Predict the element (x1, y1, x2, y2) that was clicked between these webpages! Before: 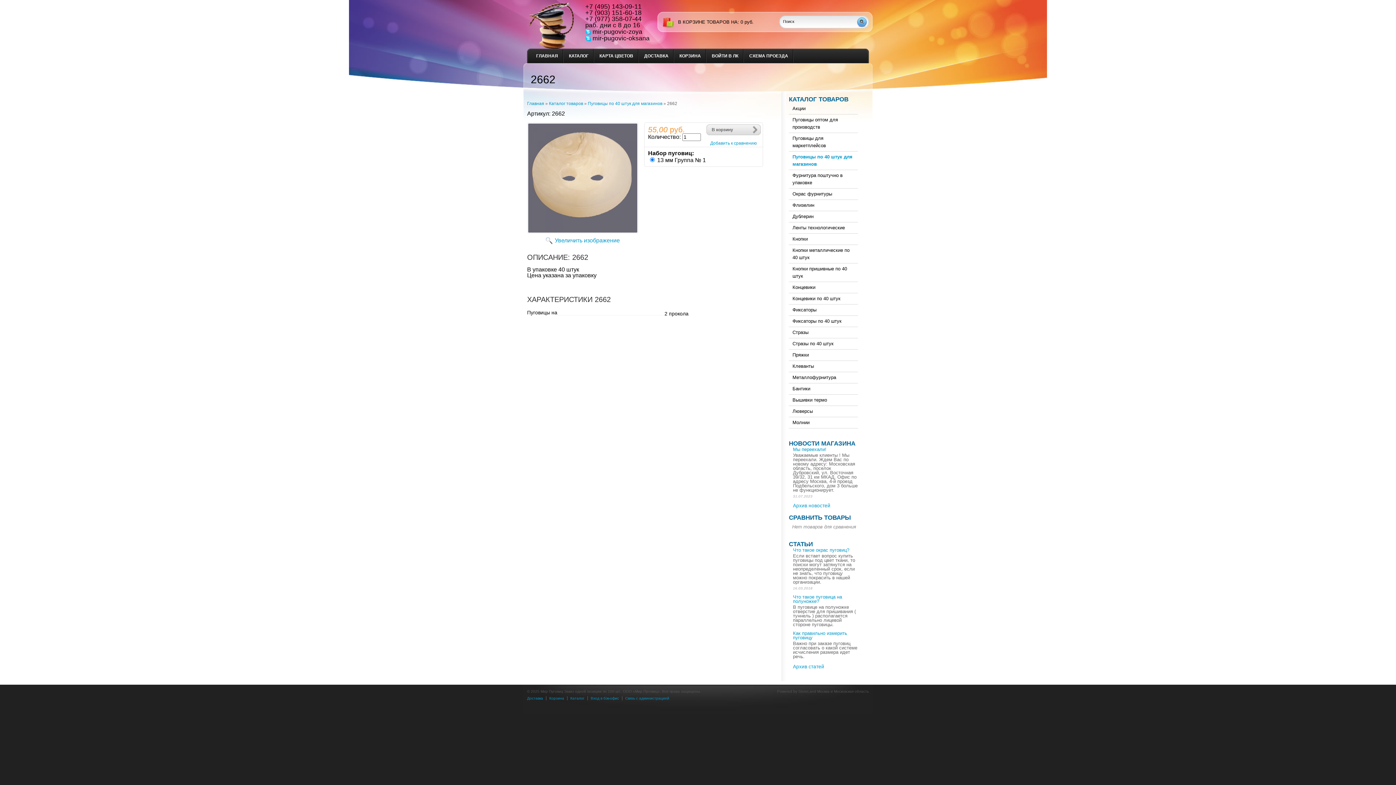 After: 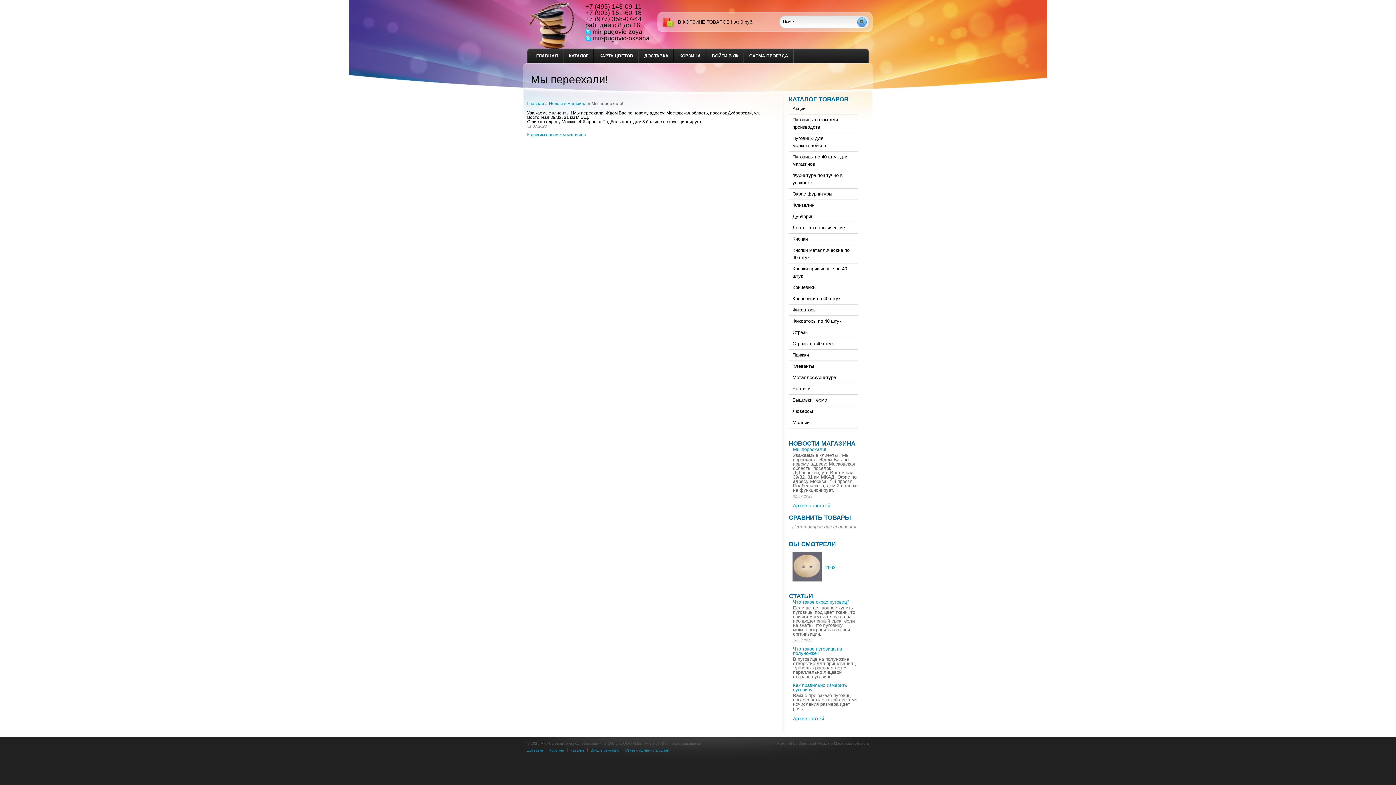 Action: bbox: (793, 446, 826, 452) label: Мы переехали!